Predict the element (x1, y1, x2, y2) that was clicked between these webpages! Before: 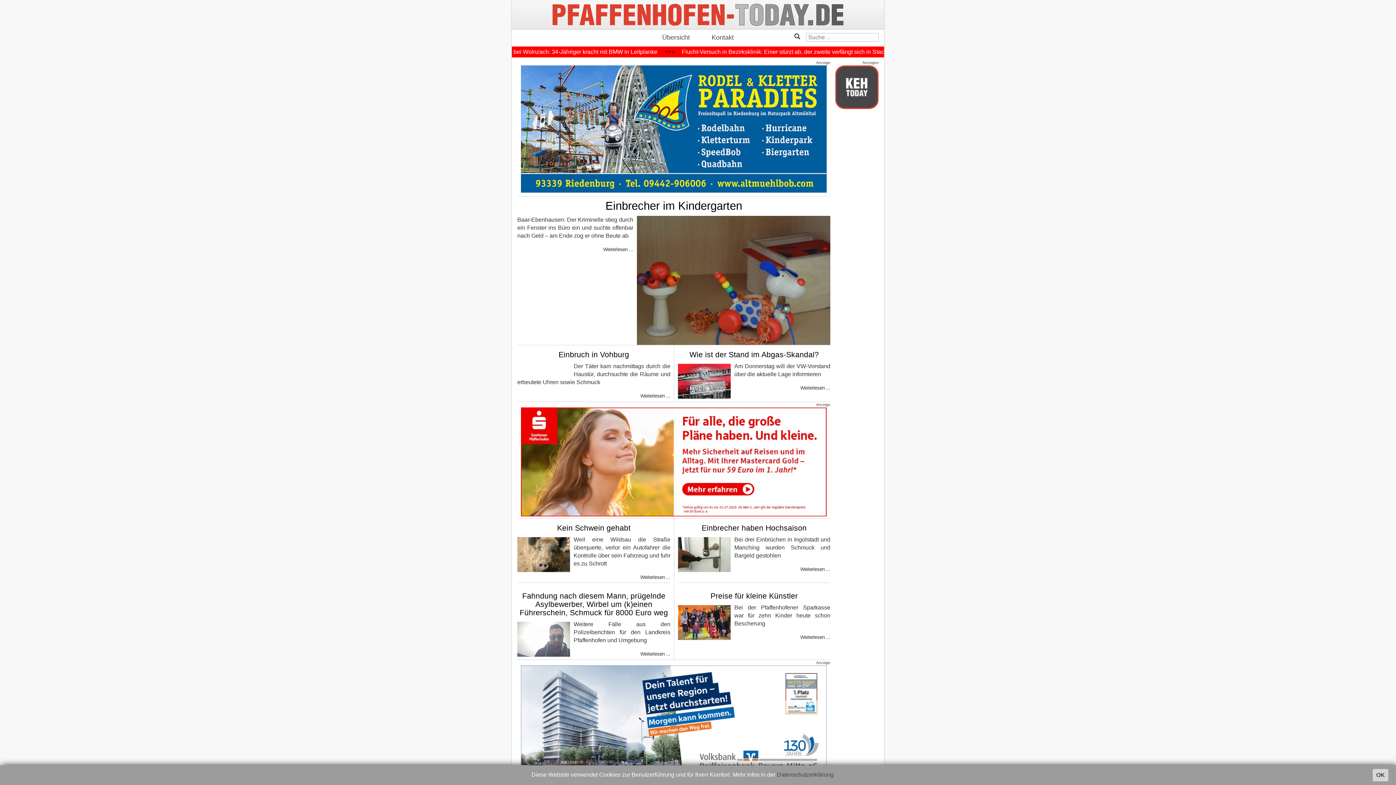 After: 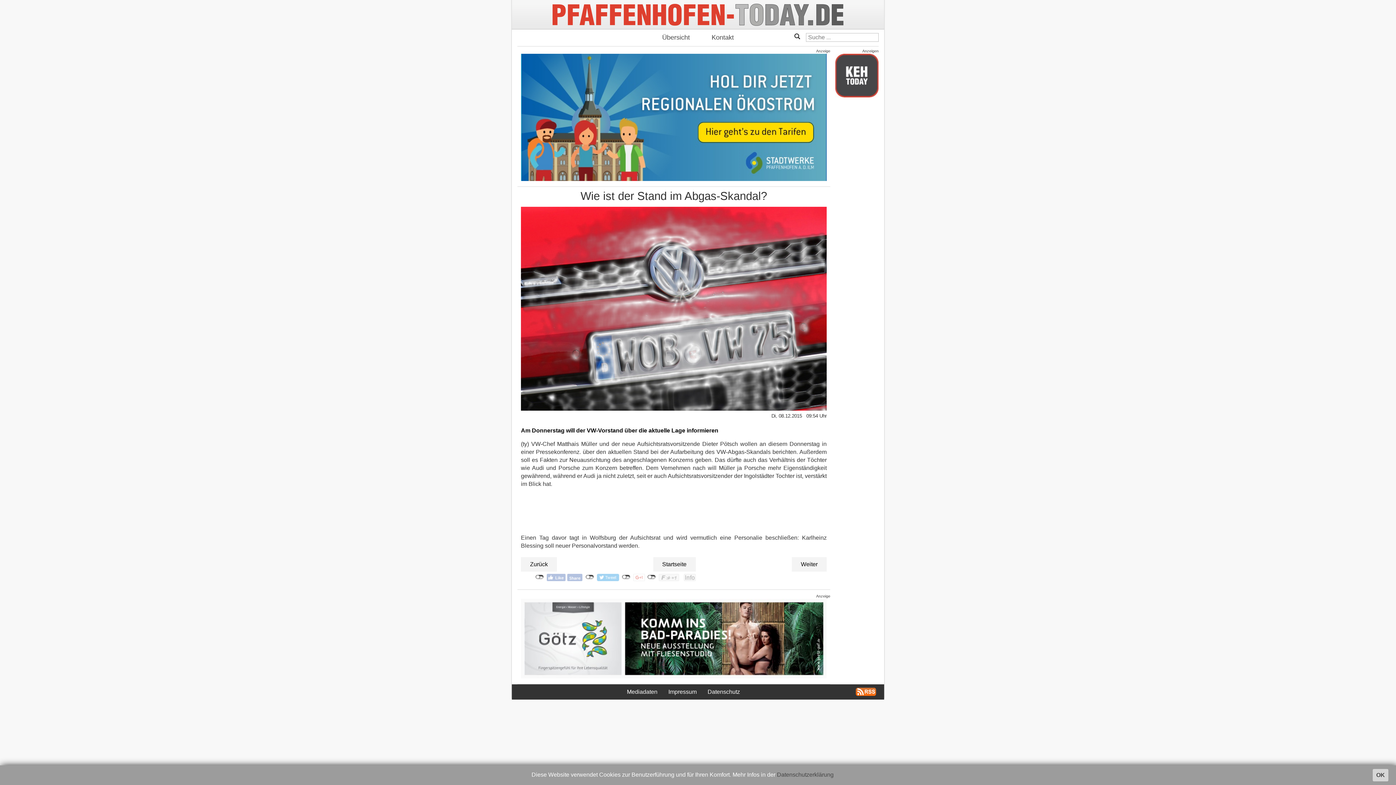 Action: label: Weiterlesen:  Wie ist der Stand im Abgas-Skandal? bbox: (800, 384, 830, 391)